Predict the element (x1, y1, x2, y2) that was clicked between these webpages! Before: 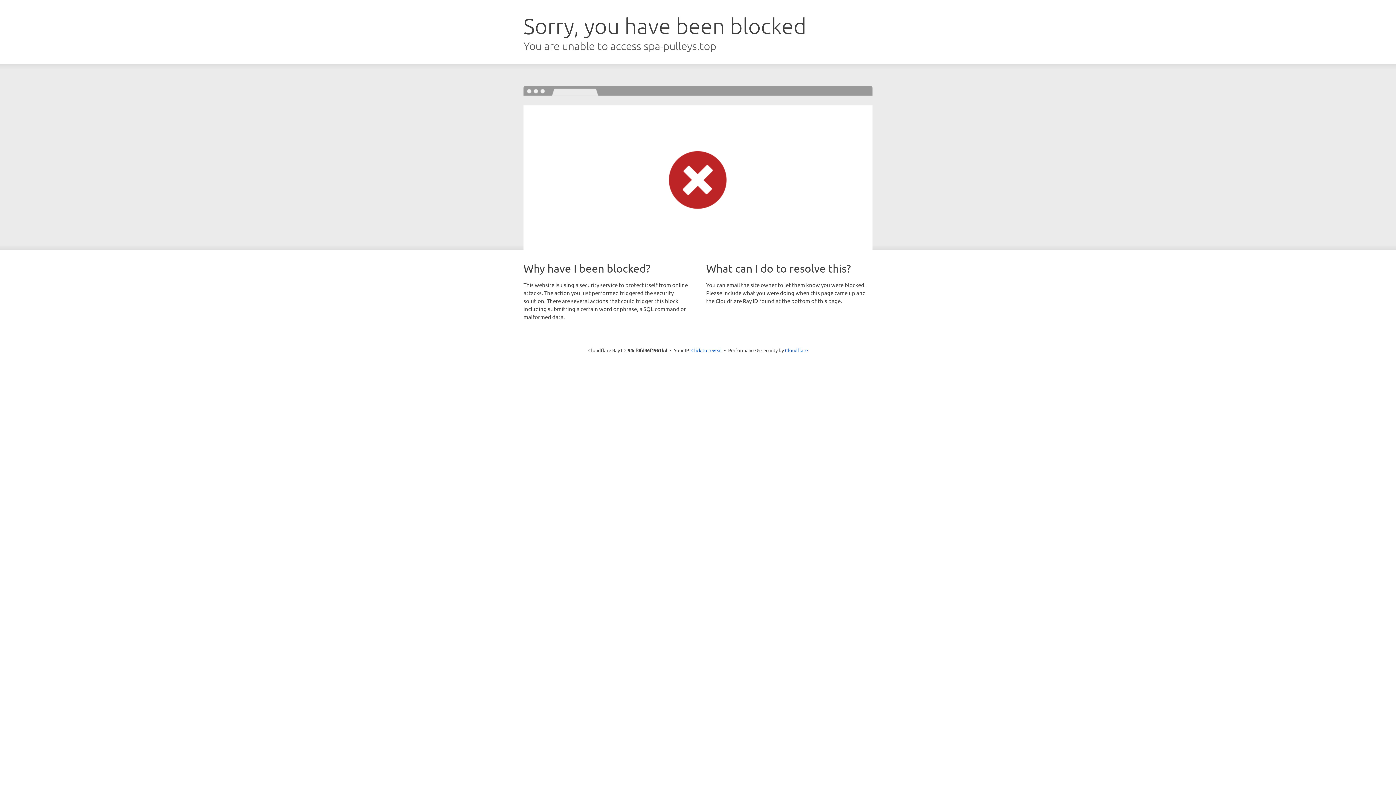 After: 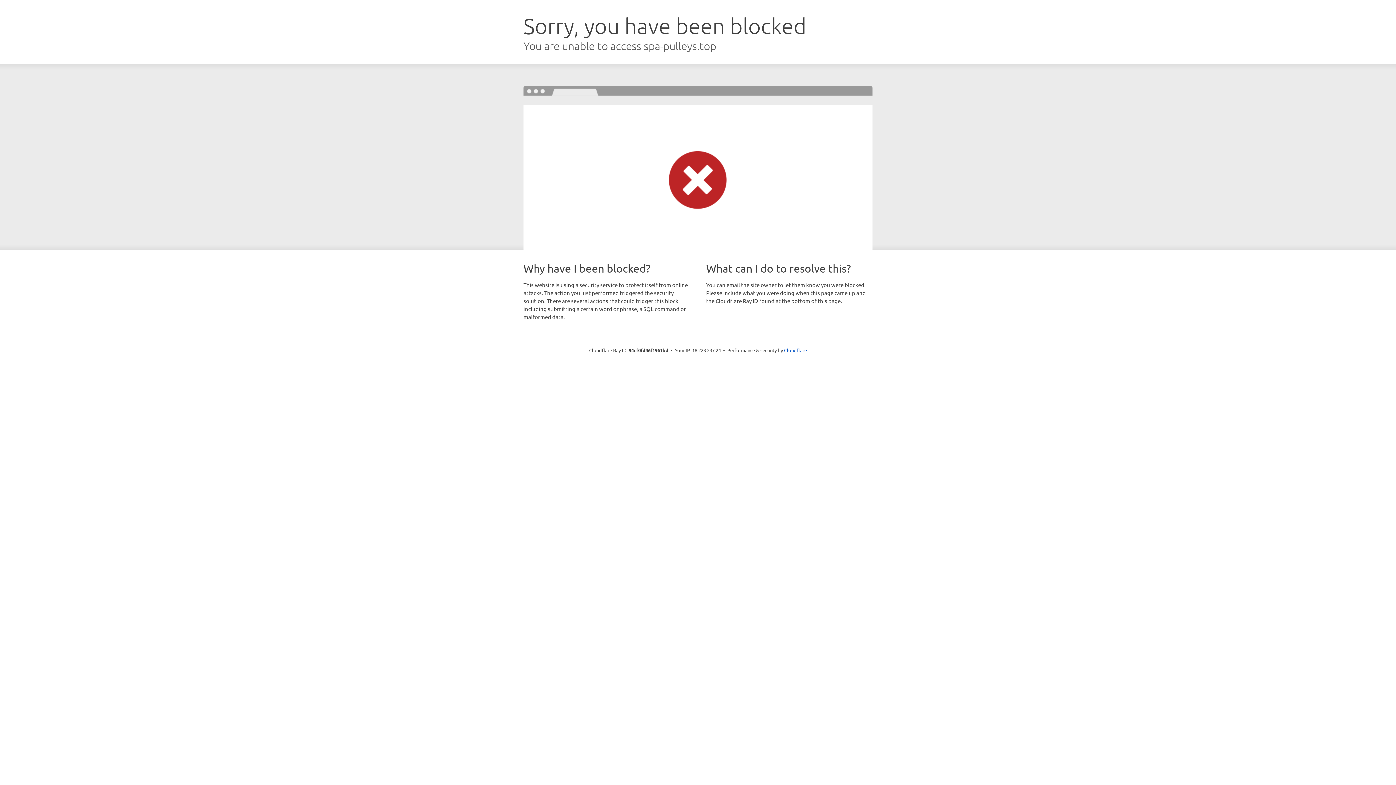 Action: bbox: (691, 346, 722, 353) label: Click to reveal